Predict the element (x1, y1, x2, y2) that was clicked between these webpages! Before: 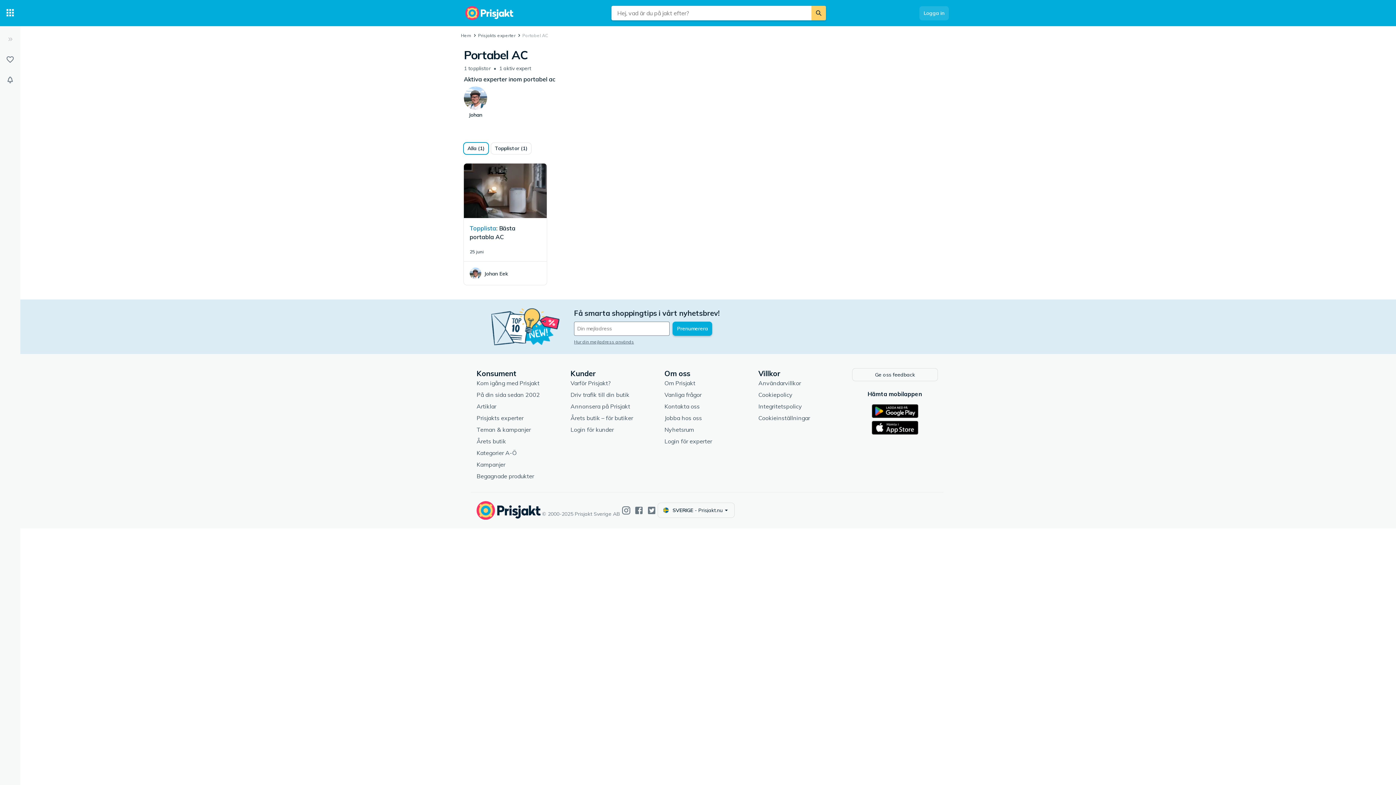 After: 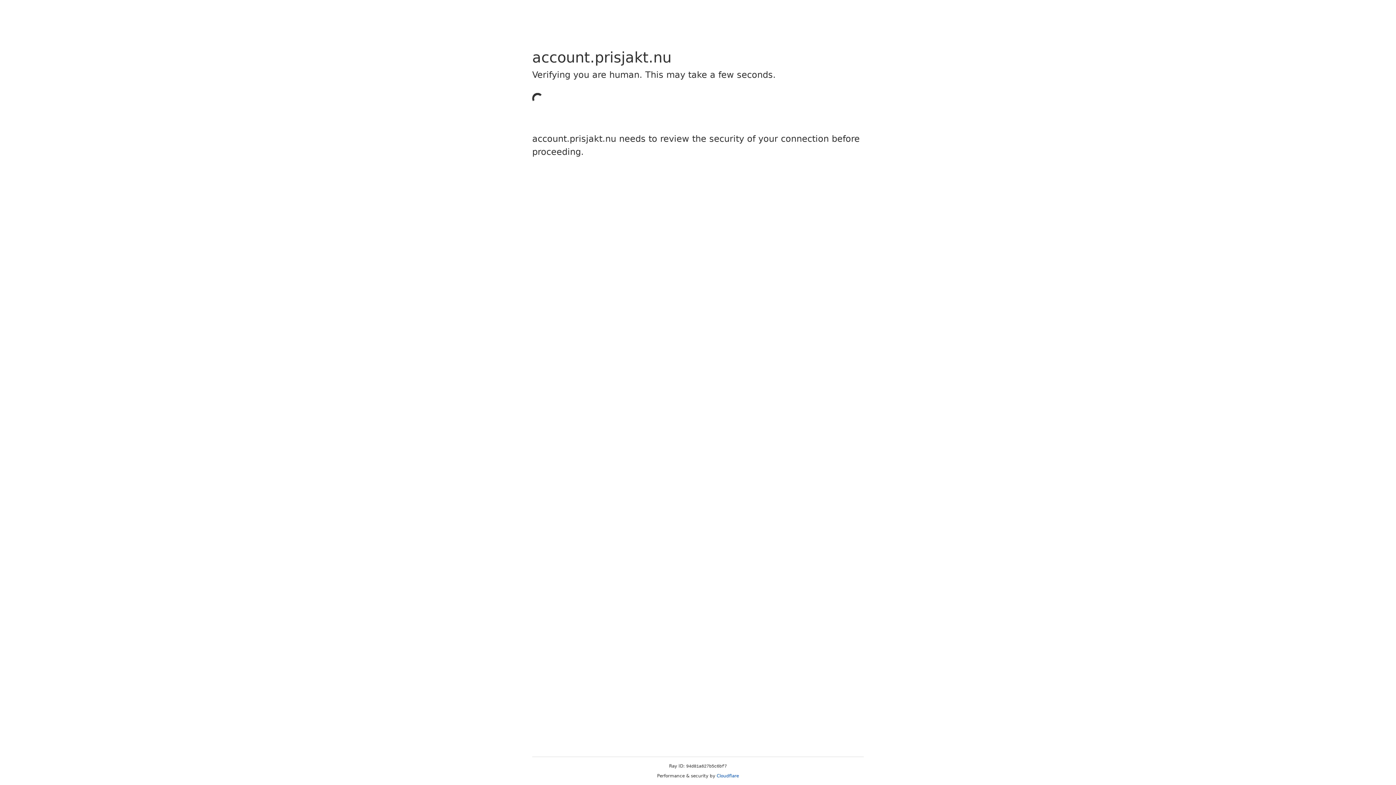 Action: bbox: (919, 6, 949, 20) label: Logga in